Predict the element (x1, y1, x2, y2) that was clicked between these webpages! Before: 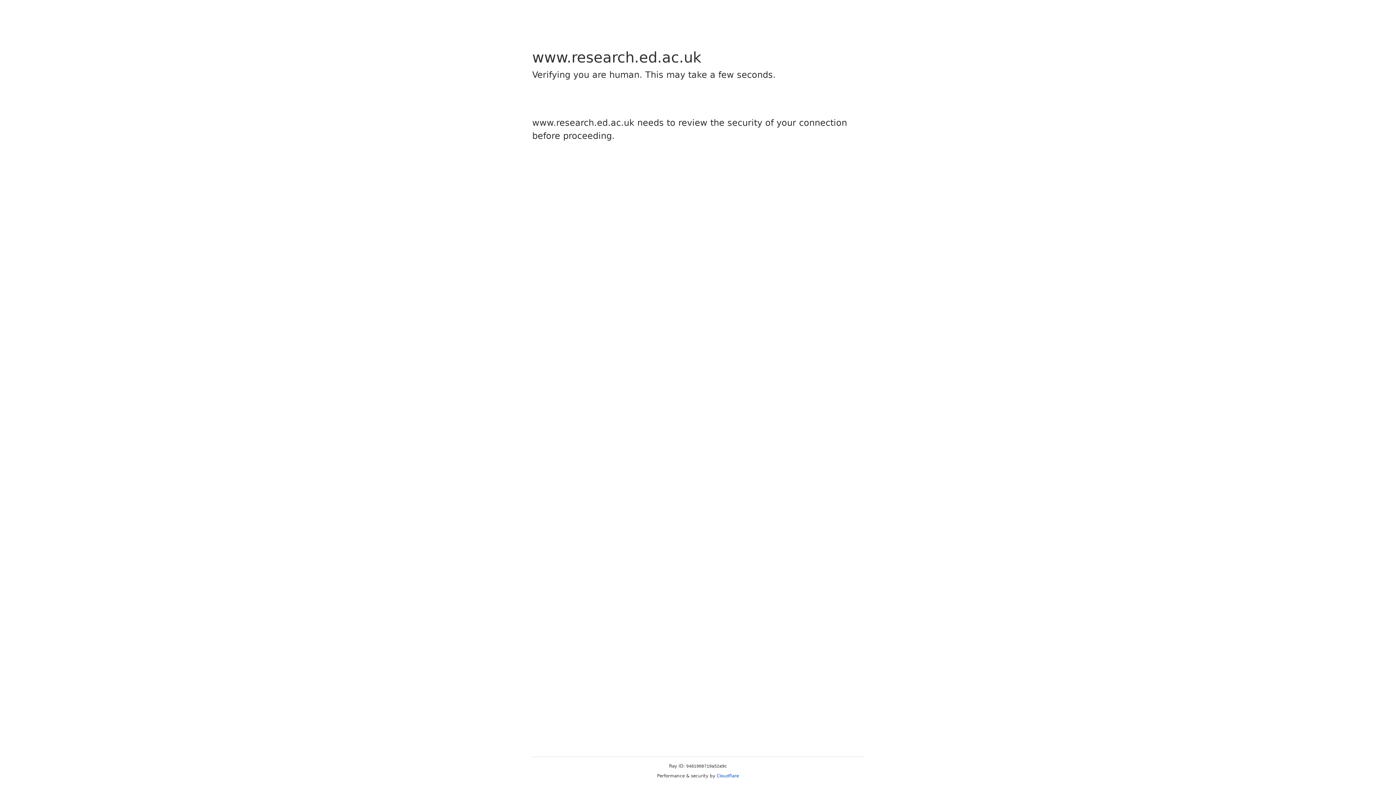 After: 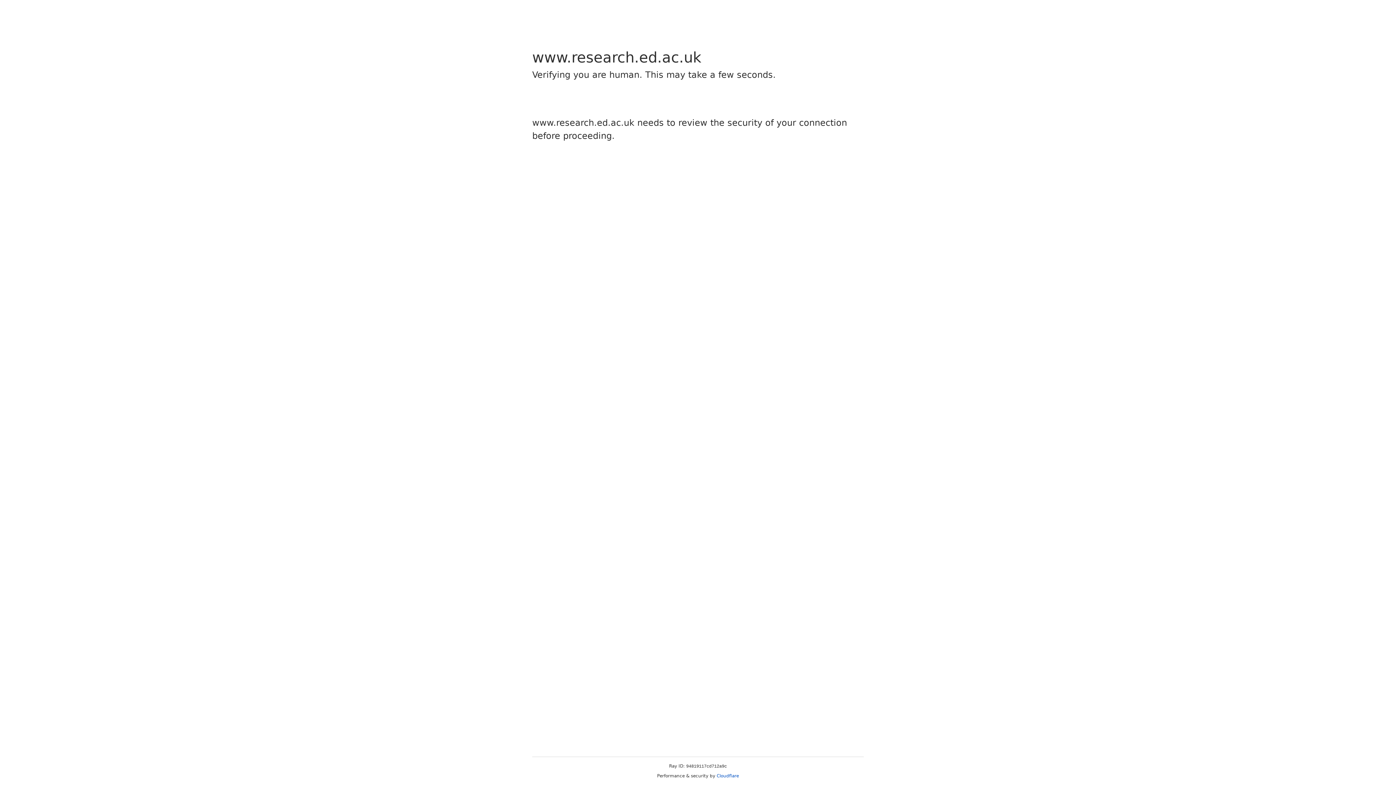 Action: bbox: (716, 773, 739, 778) label: Cloudflare